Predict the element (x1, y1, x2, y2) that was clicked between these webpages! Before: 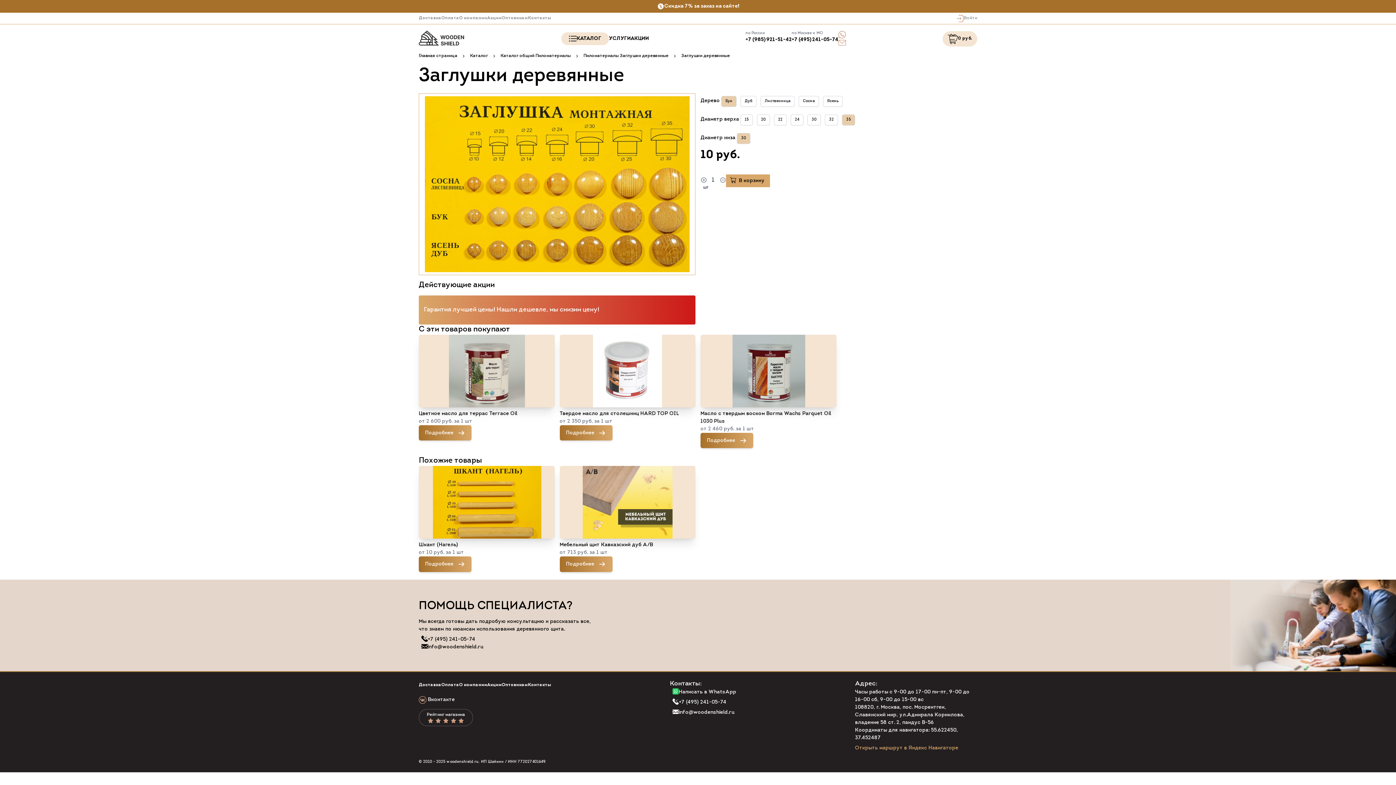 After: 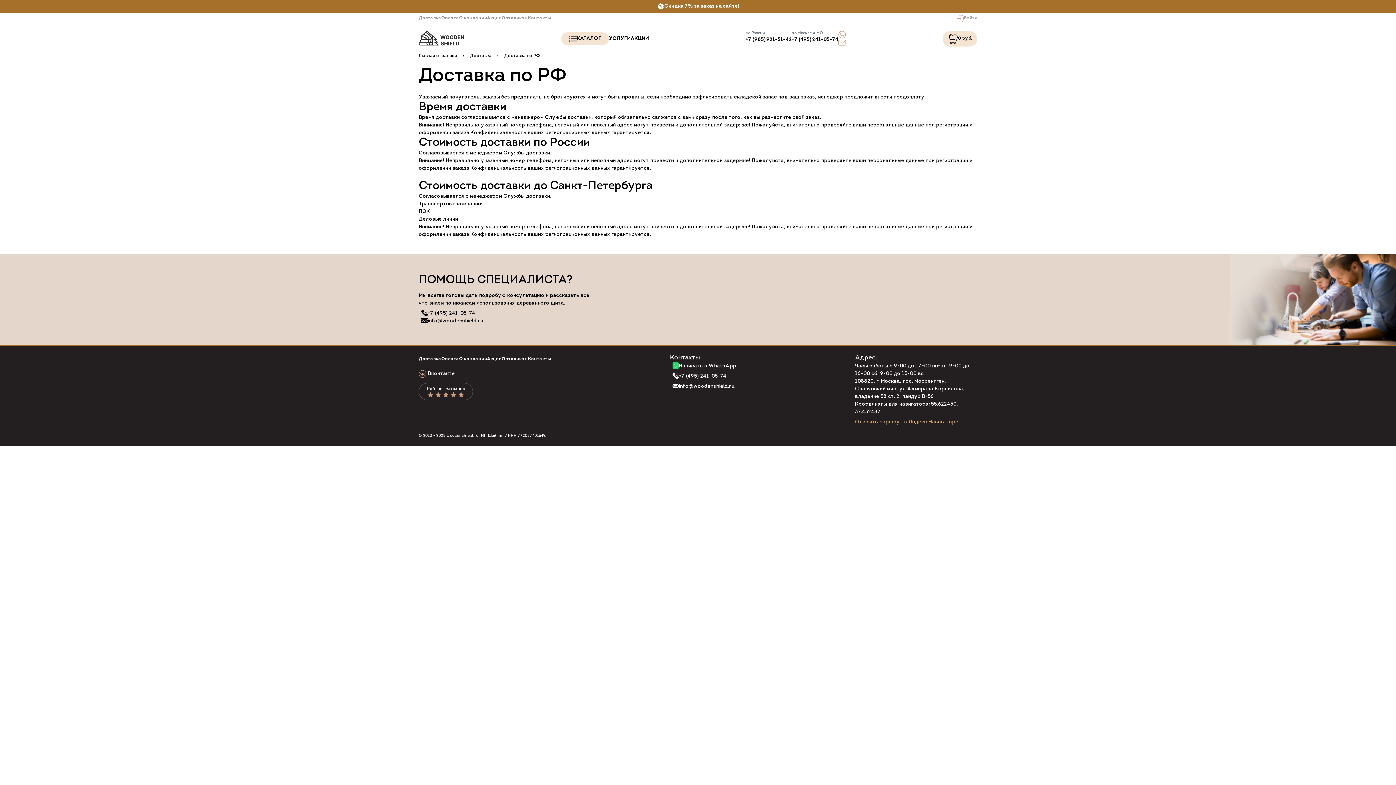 Action: bbox: (656, 2, 739, 10) label: Скидка 7% за заказ на сайте!